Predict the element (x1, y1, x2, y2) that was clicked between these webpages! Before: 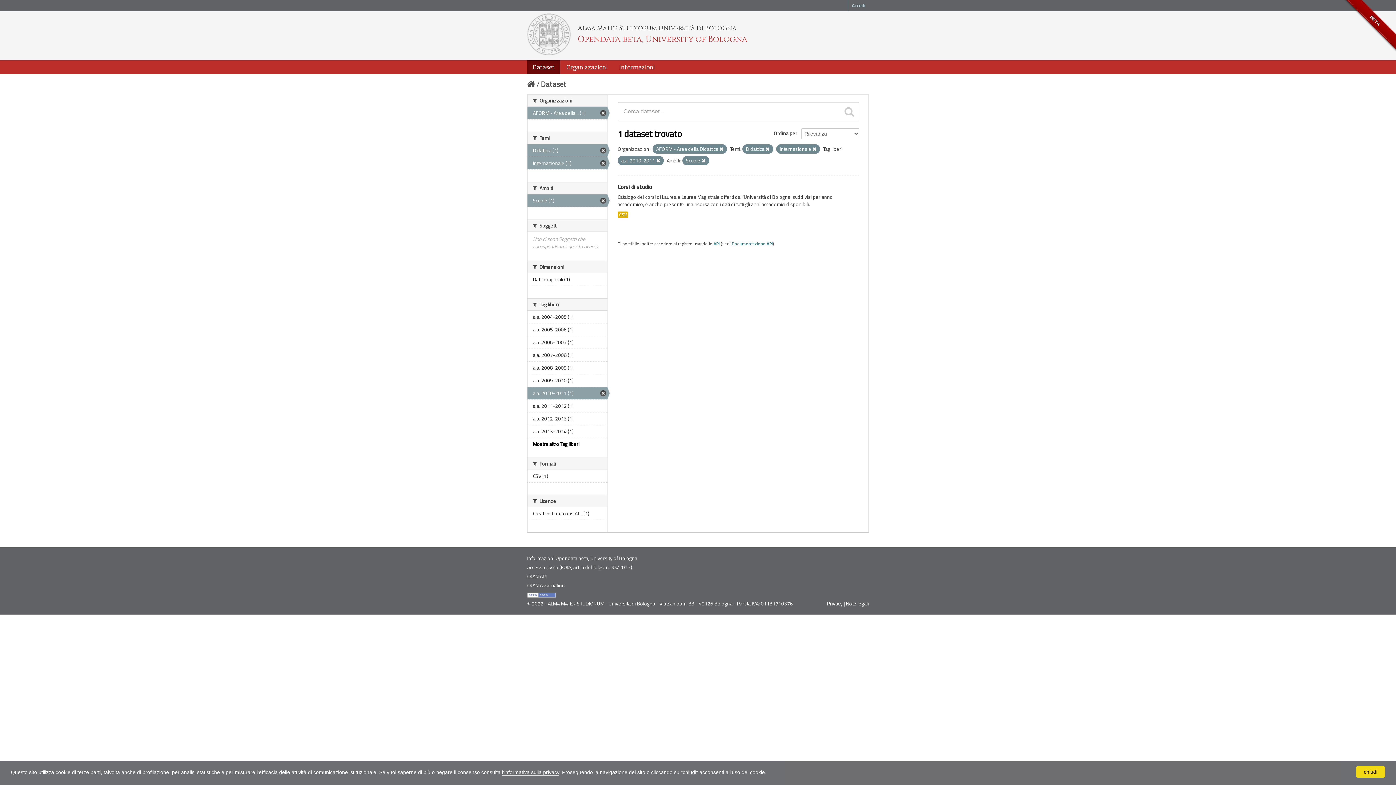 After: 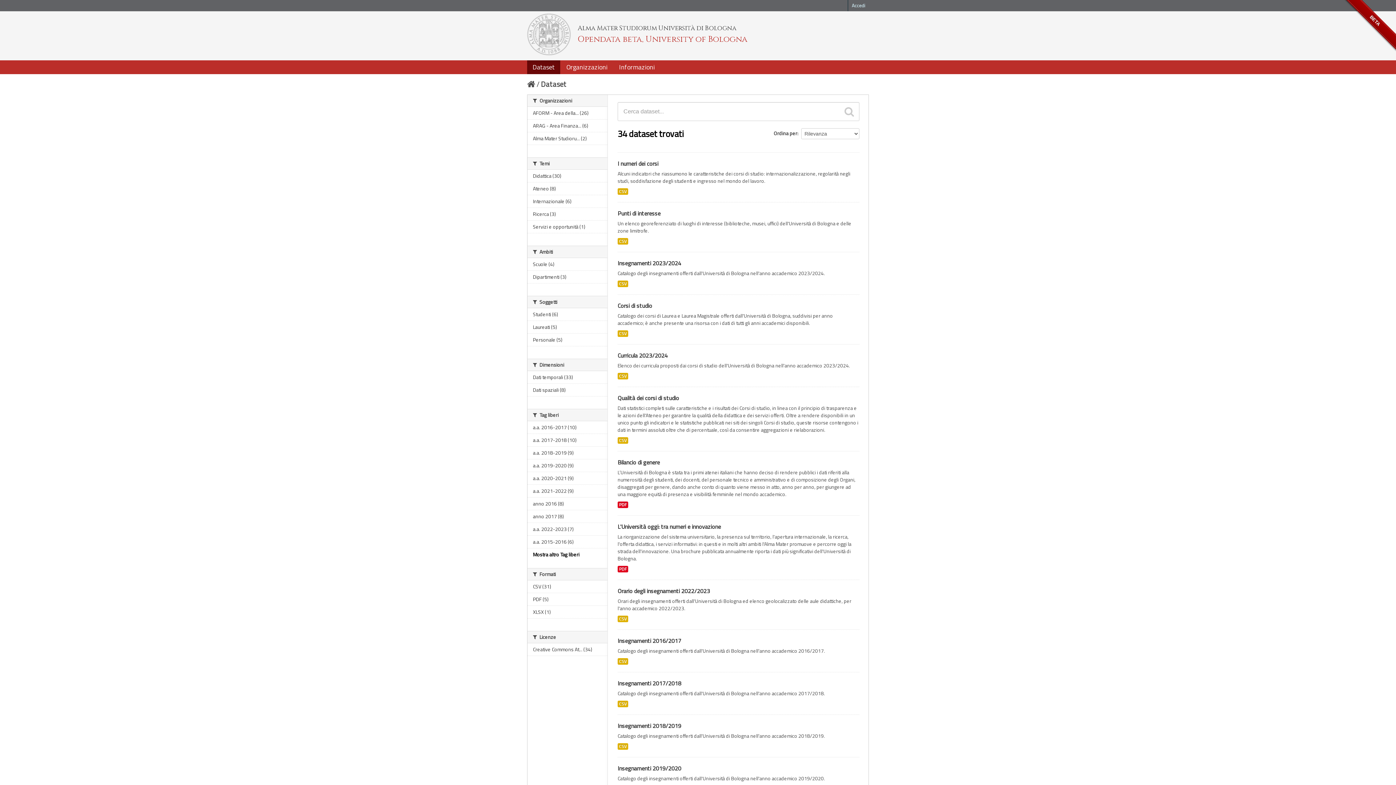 Action: label: Dataset bbox: (541, 78, 566, 89)